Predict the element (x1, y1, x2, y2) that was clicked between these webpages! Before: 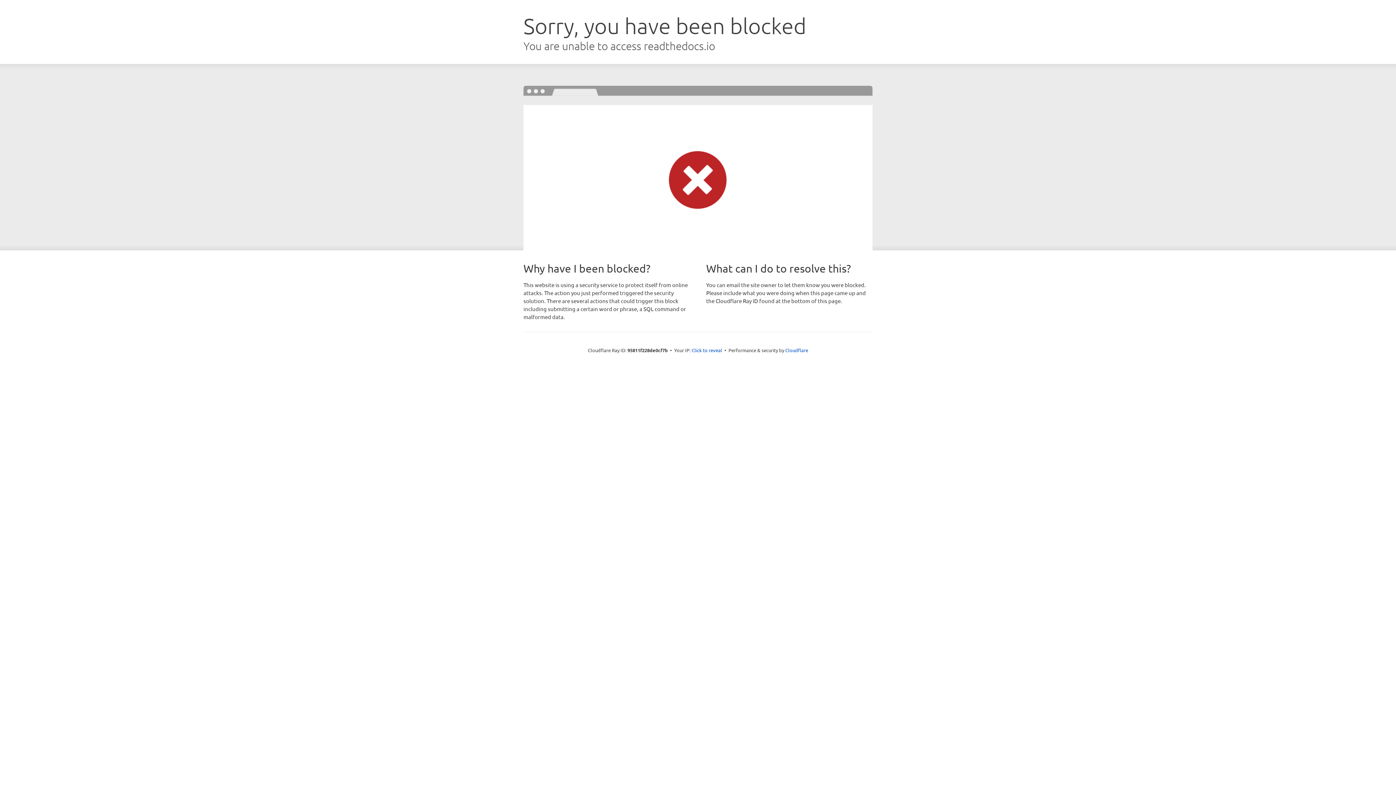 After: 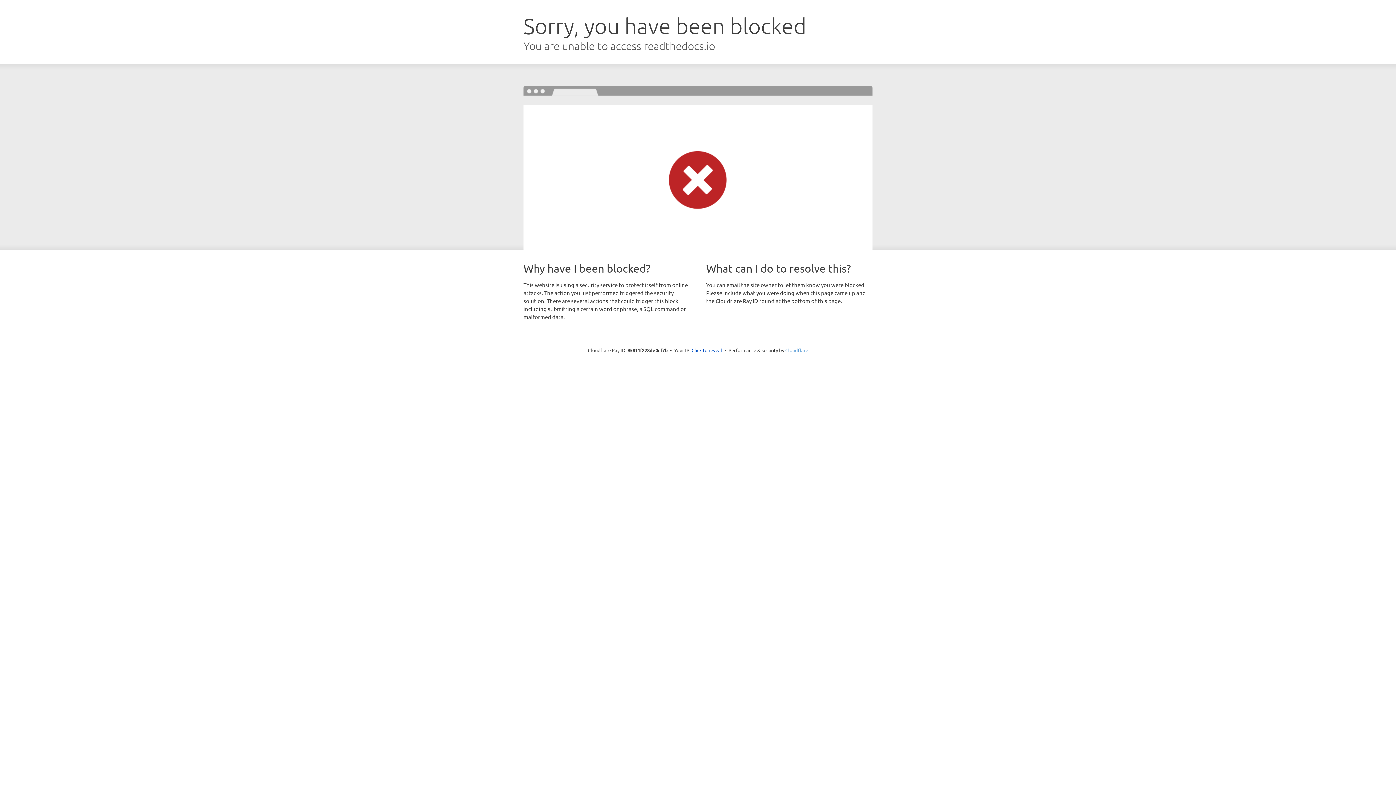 Action: bbox: (785, 347, 808, 353) label: Cloudflare